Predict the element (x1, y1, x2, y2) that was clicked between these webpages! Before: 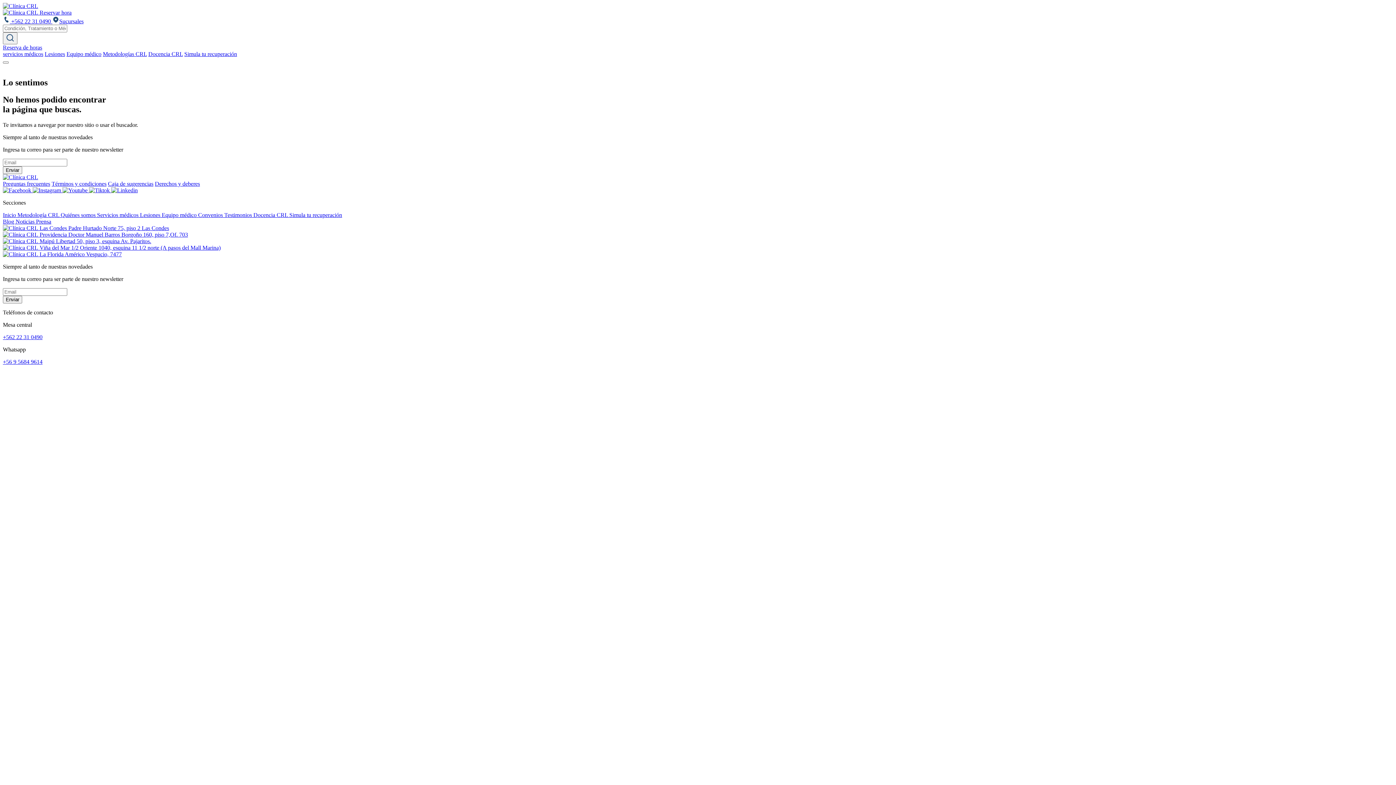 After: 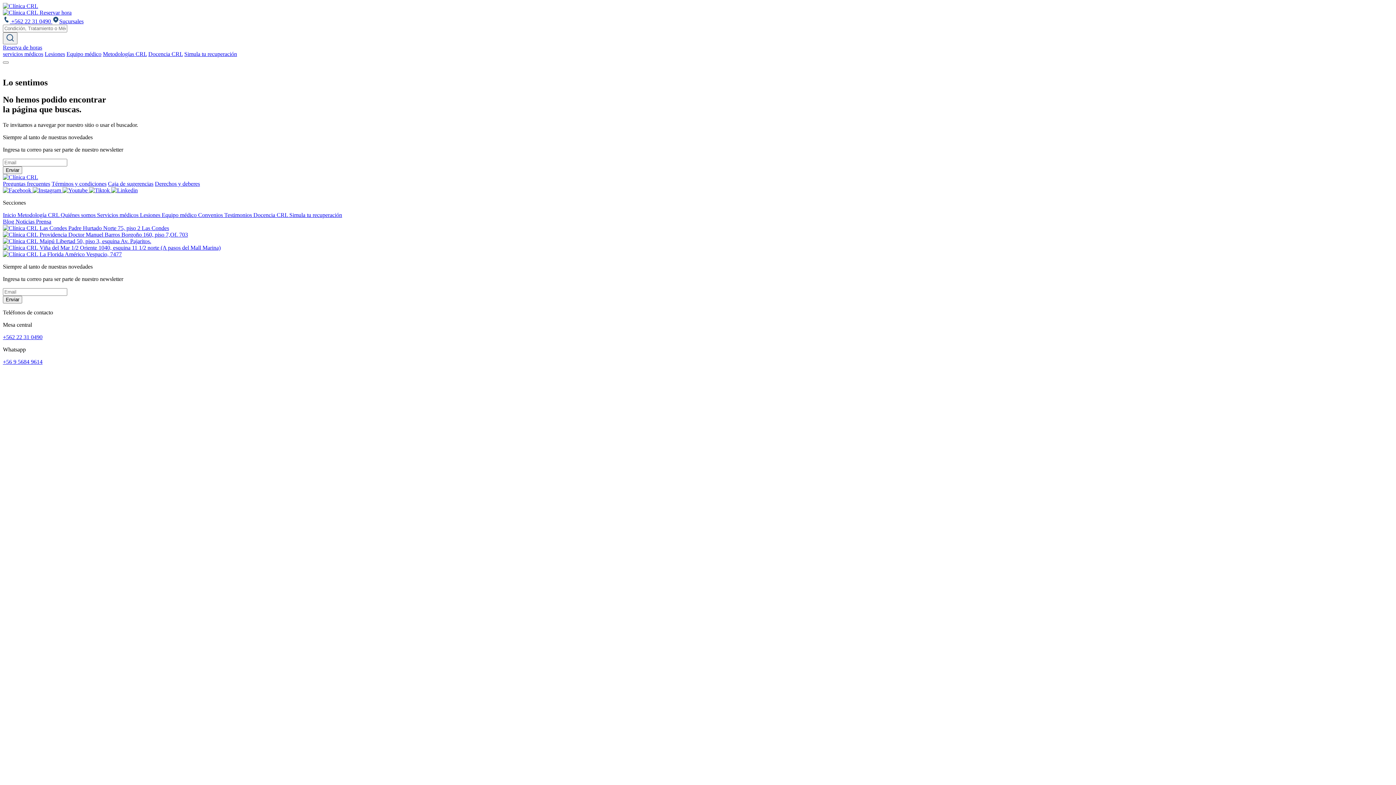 Action: bbox: (2, 358, 42, 364) label: +56 9 5684 9614